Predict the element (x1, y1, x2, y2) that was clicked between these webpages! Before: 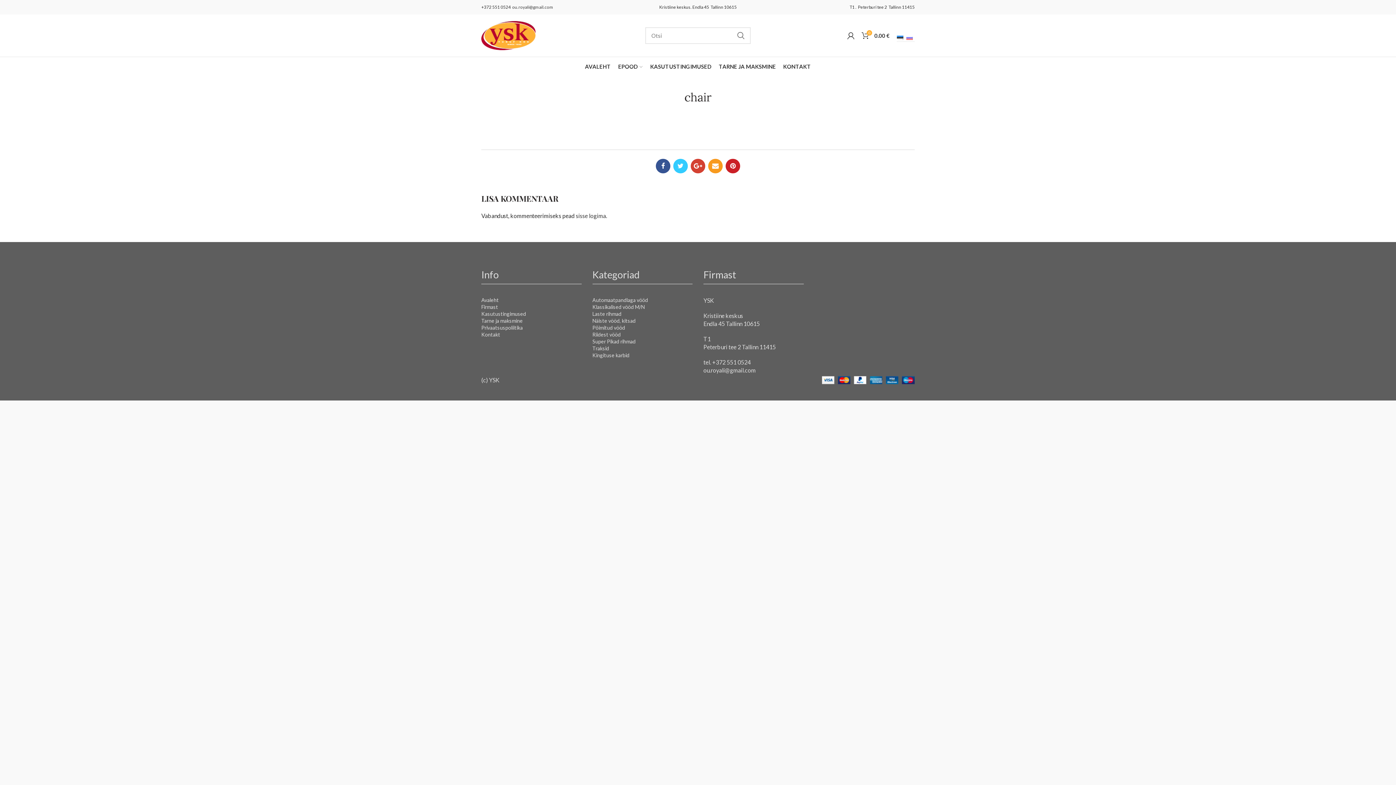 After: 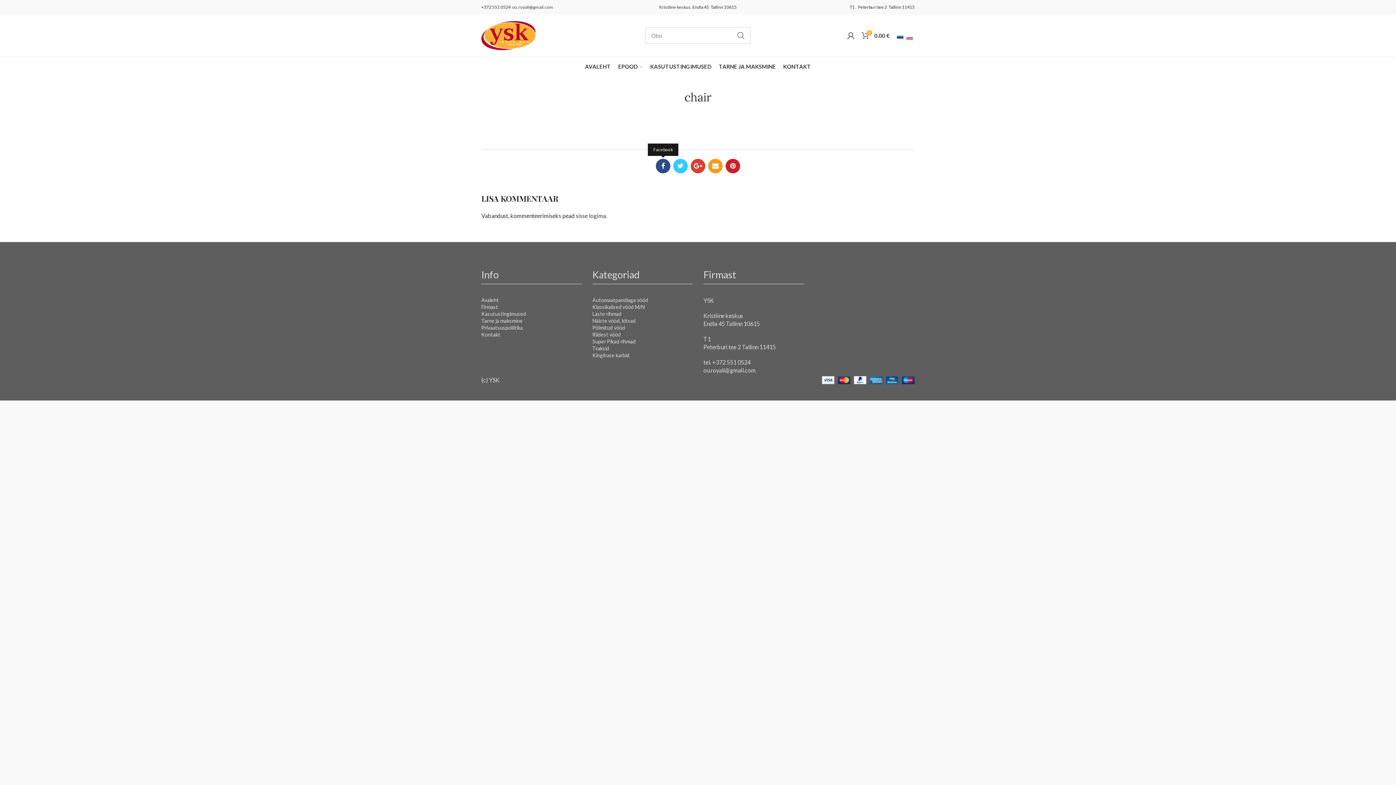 Action: bbox: (656, 158, 670, 173) label:  Facebook